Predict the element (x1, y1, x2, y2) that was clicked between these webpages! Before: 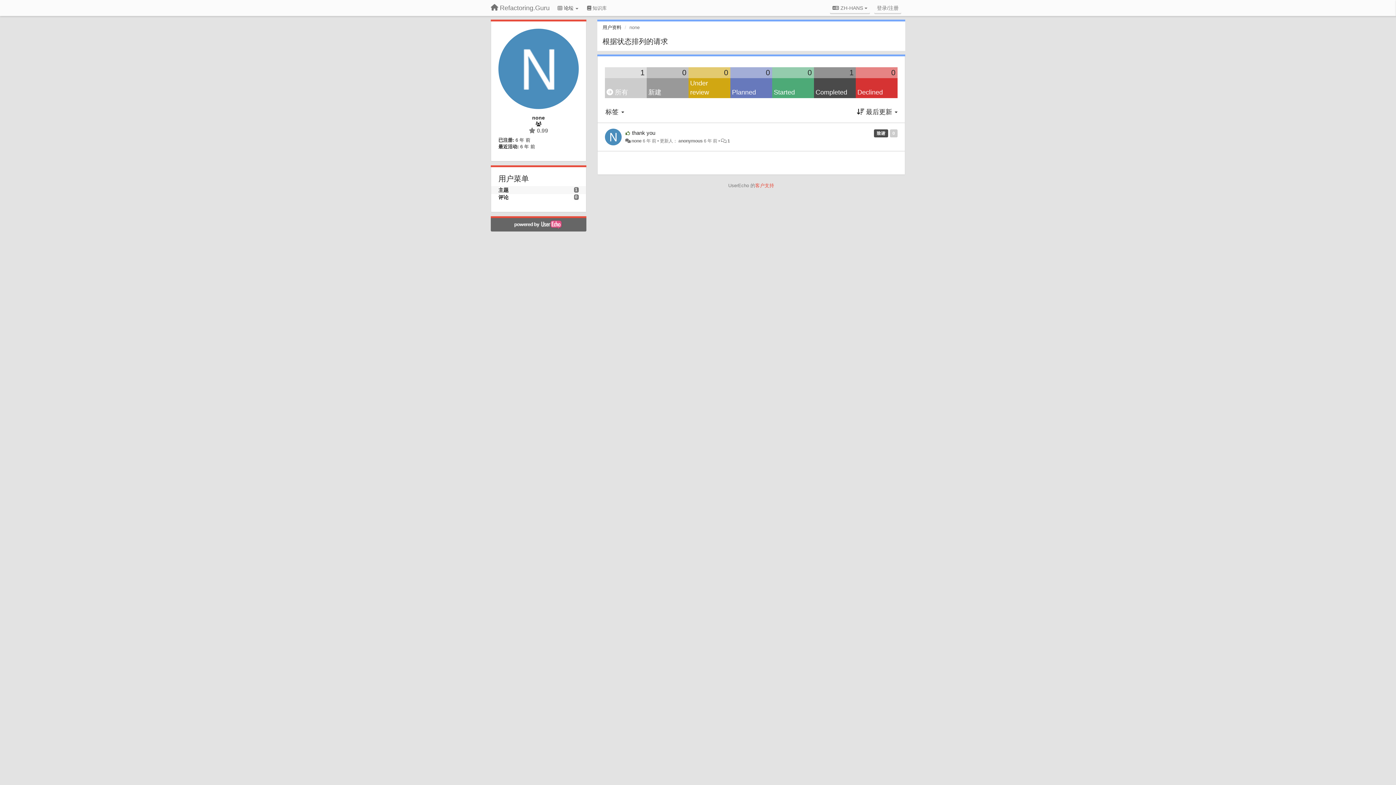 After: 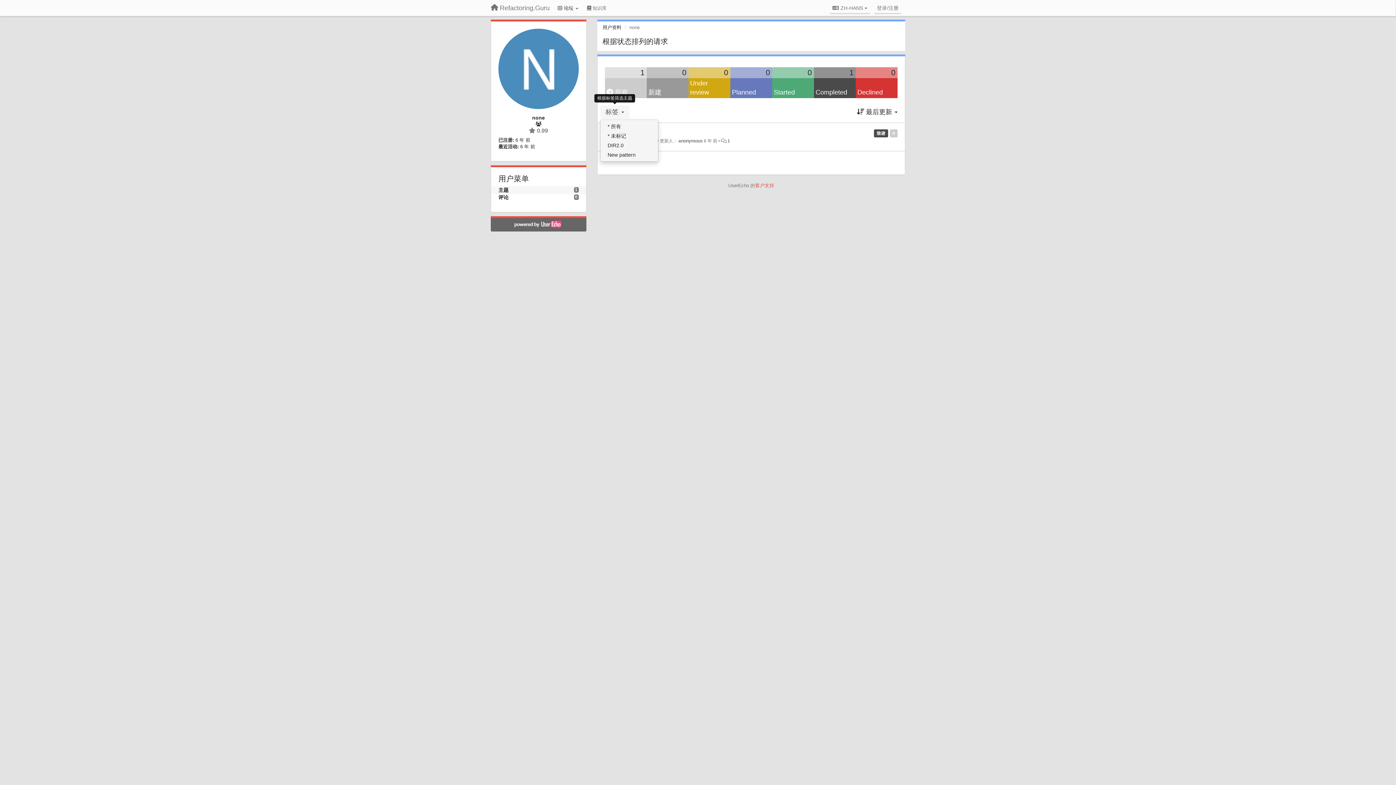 Action: label: 标签  bbox: (600, 105, 629, 118)